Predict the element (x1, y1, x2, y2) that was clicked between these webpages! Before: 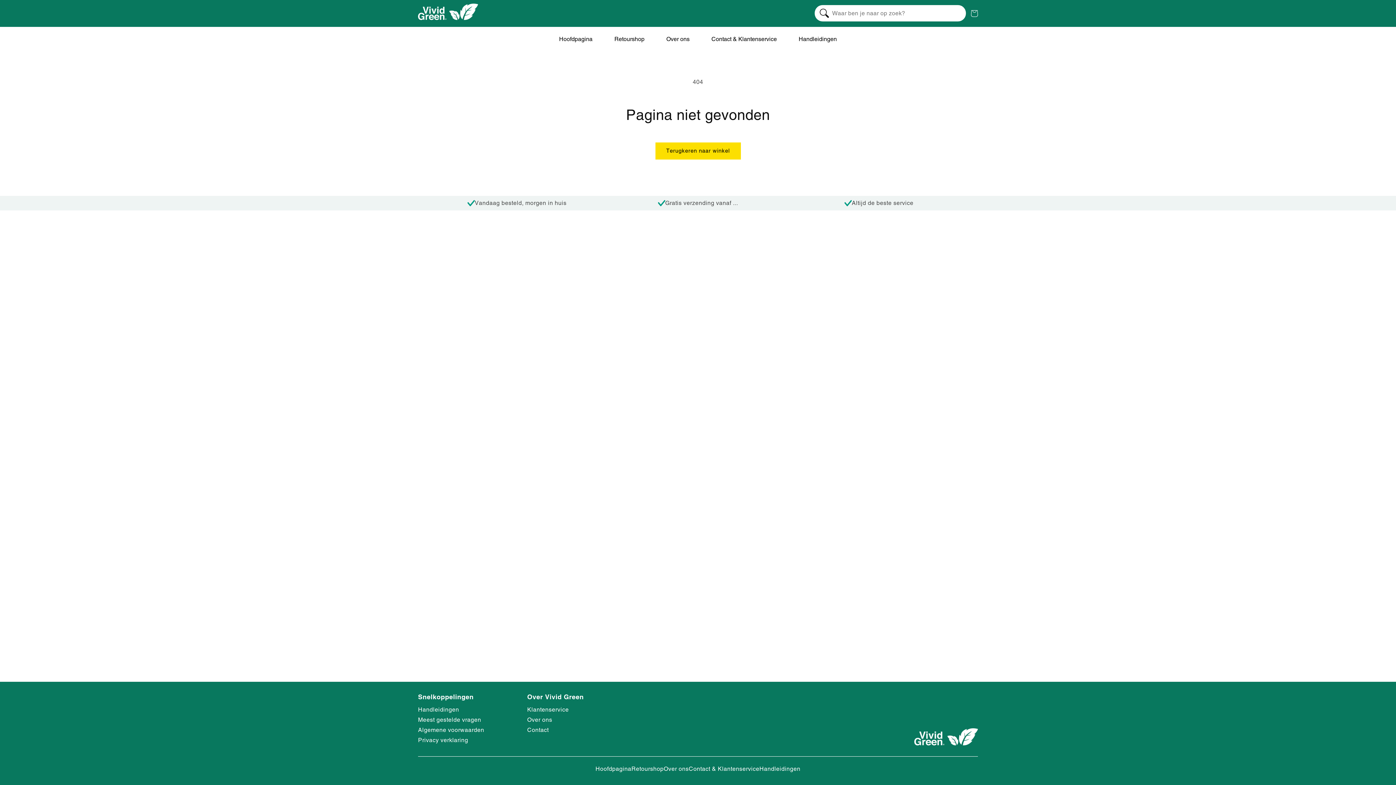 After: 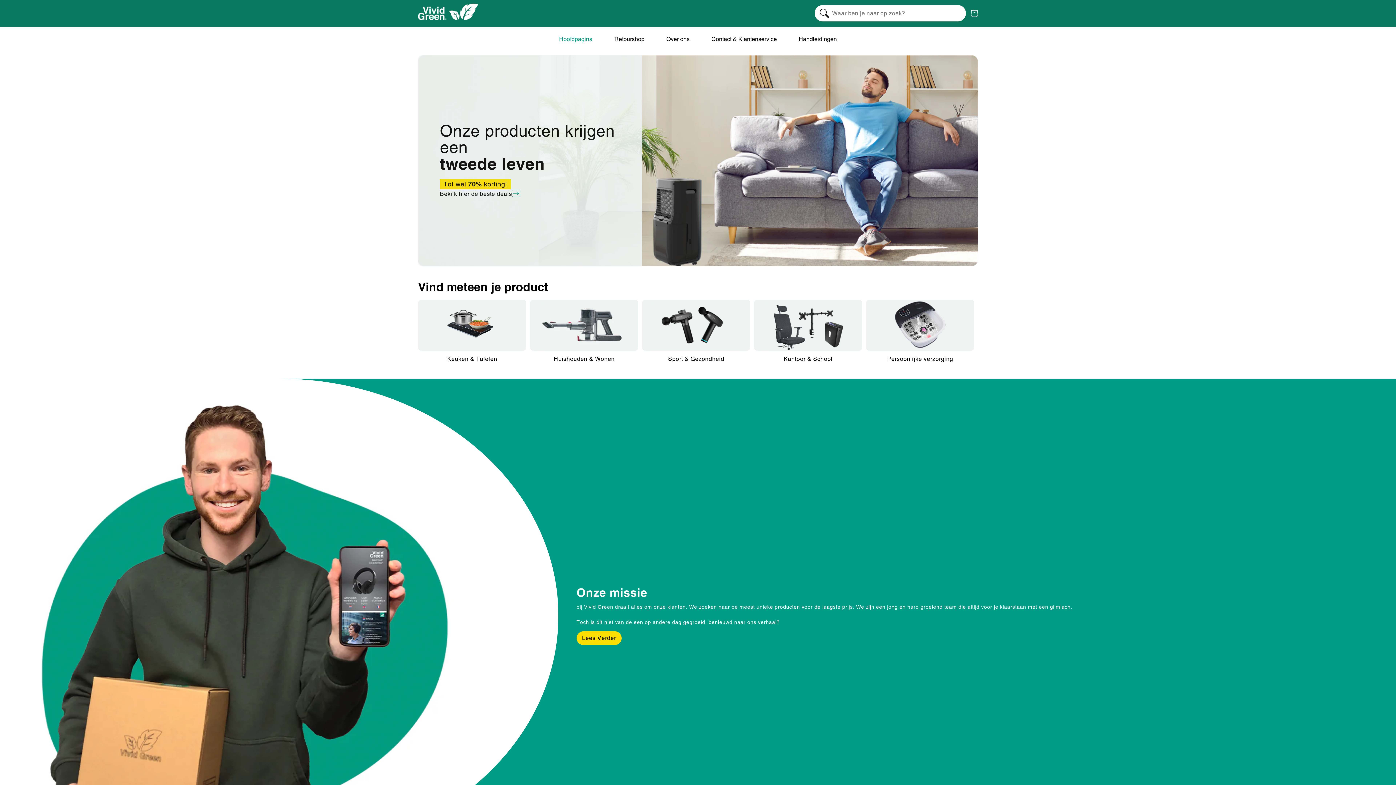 Action: bbox: (595, 765, 631, 772) label: Hoofdpagina